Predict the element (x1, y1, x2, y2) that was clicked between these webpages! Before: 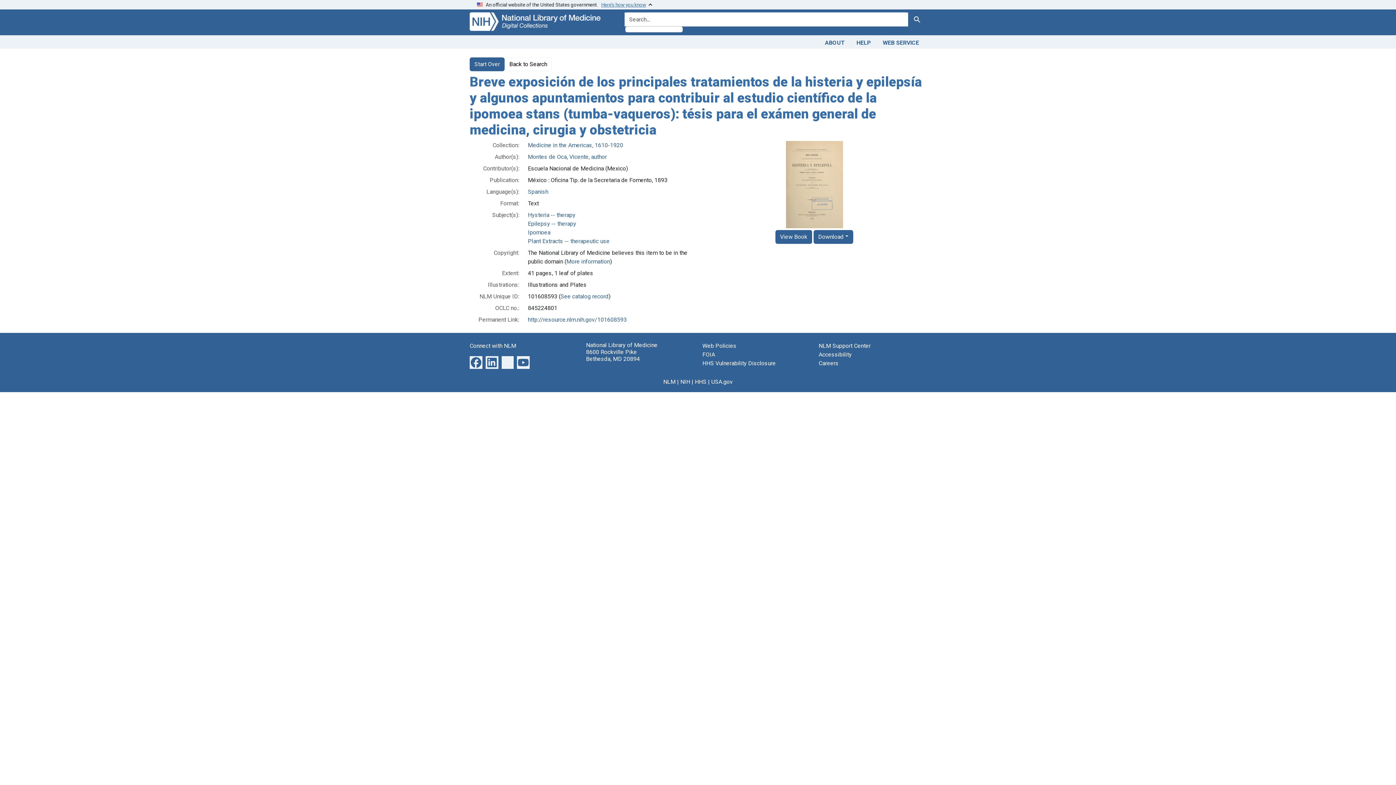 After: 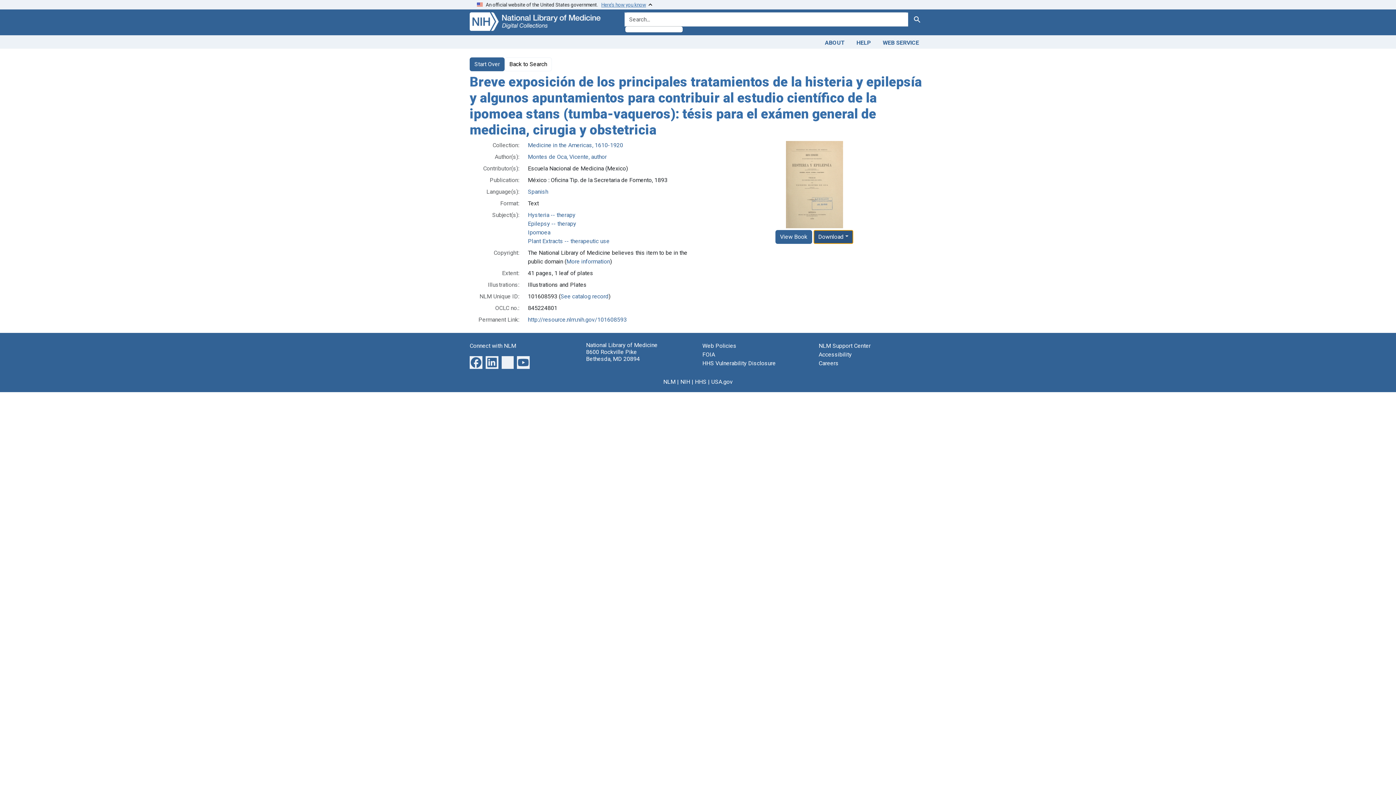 Action: bbox: (813, 230, 853, 243) label: Download